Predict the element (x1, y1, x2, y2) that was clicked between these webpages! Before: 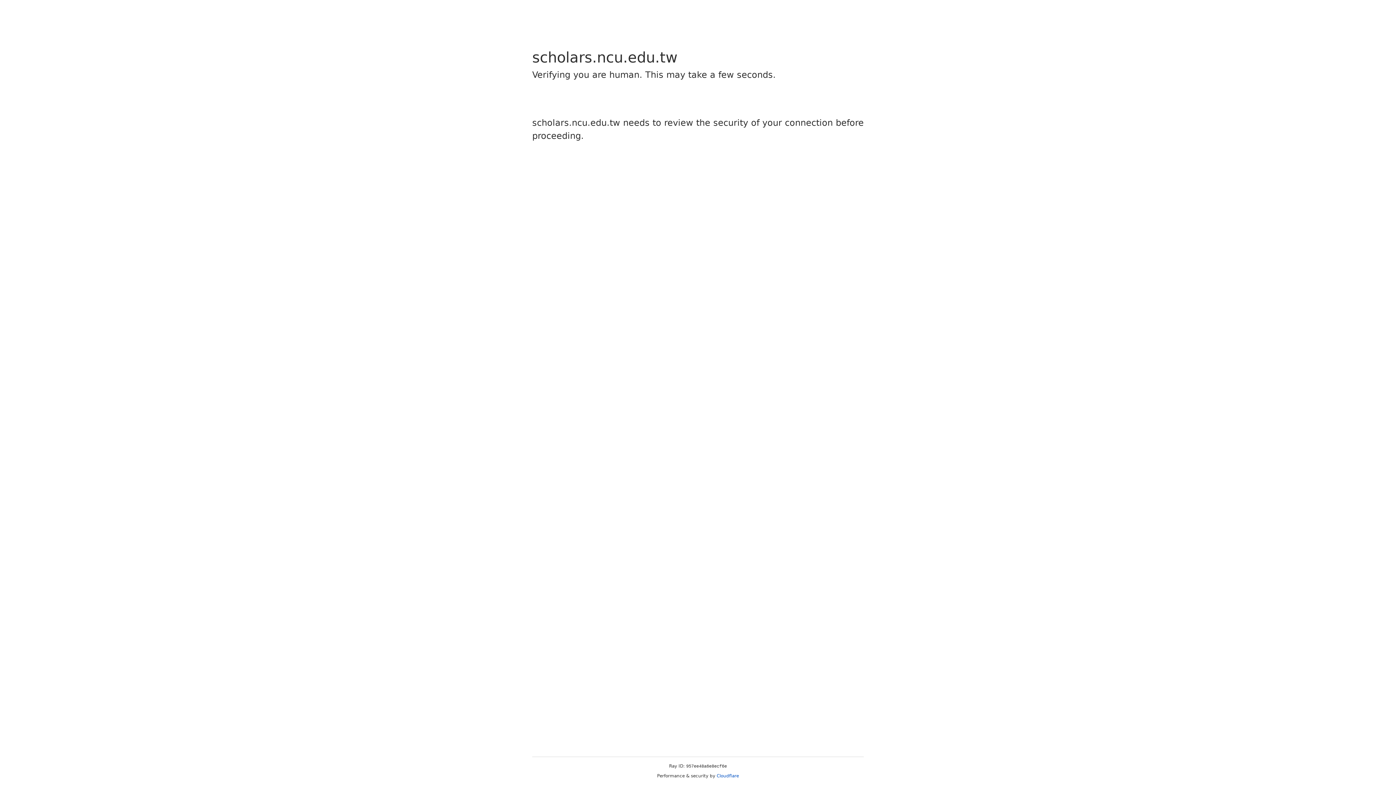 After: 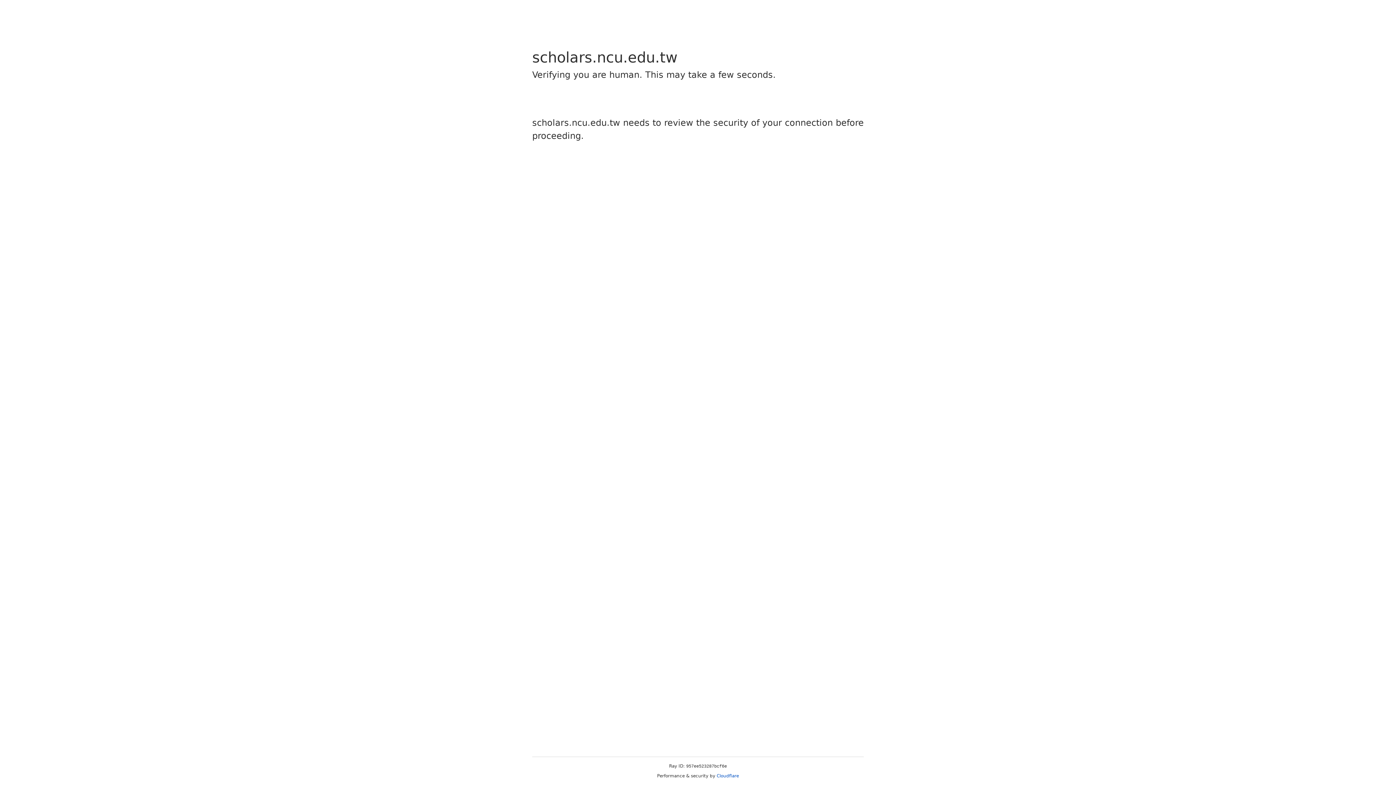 Action: label: Cloudflare bbox: (716, 773, 739, 778)